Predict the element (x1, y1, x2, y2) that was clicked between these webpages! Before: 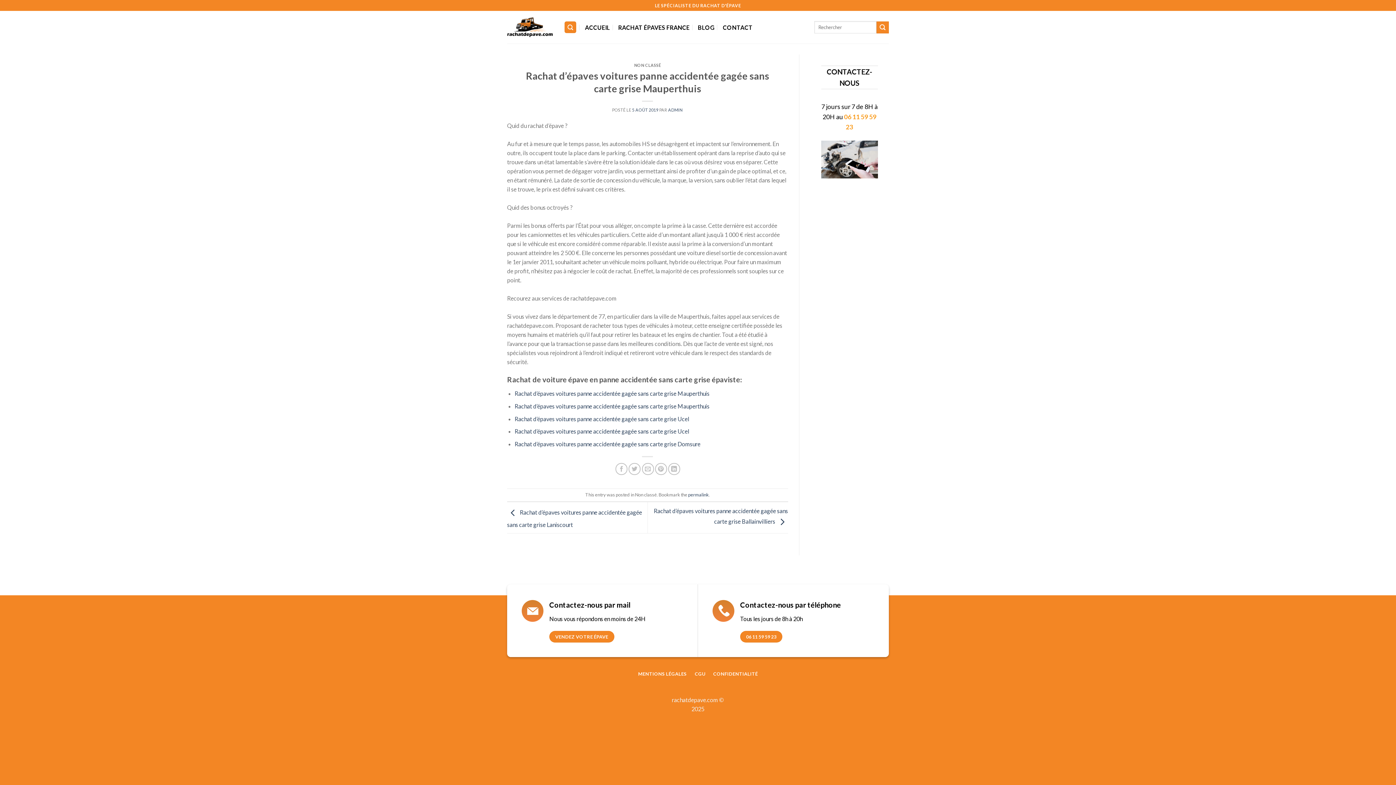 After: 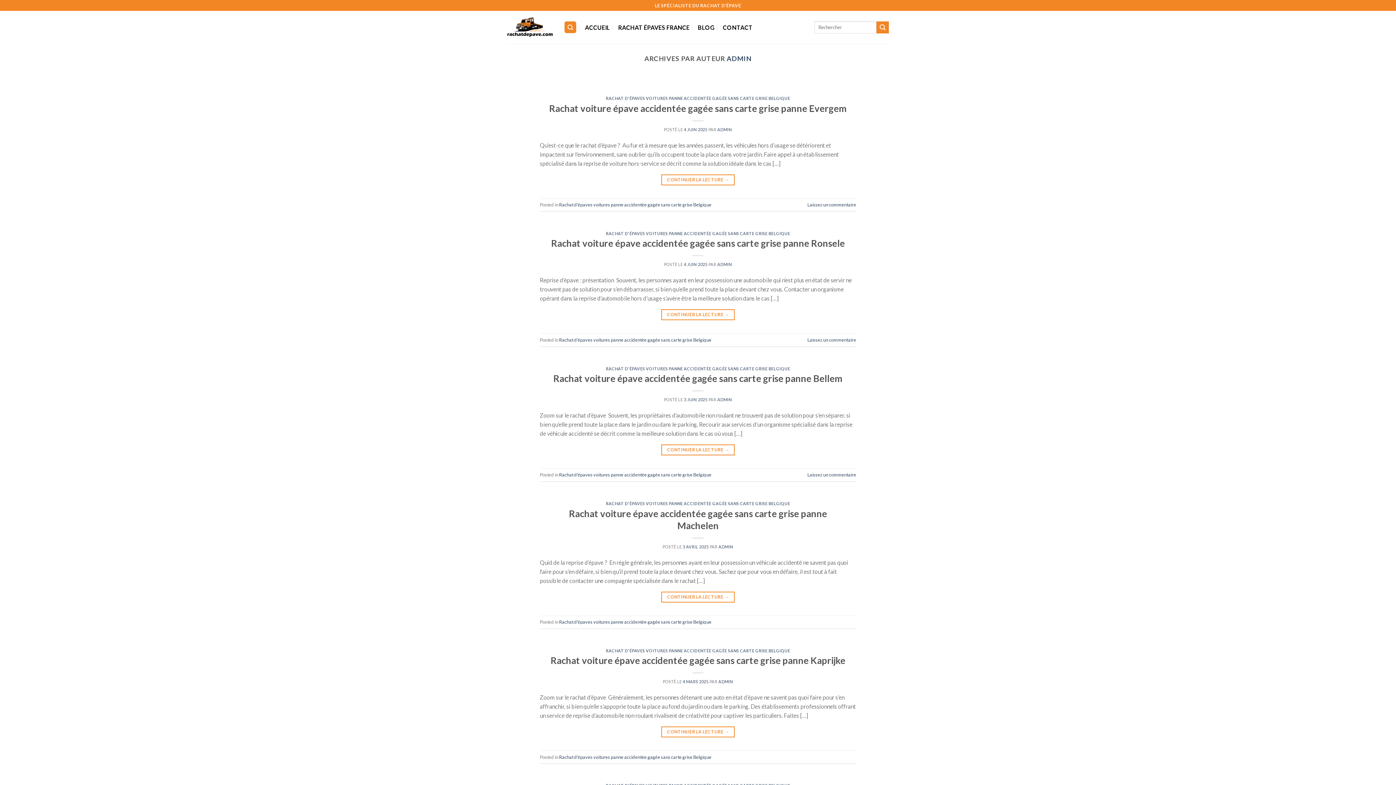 Action: bbox: (668, 107, 683, 112) label: ADMIN